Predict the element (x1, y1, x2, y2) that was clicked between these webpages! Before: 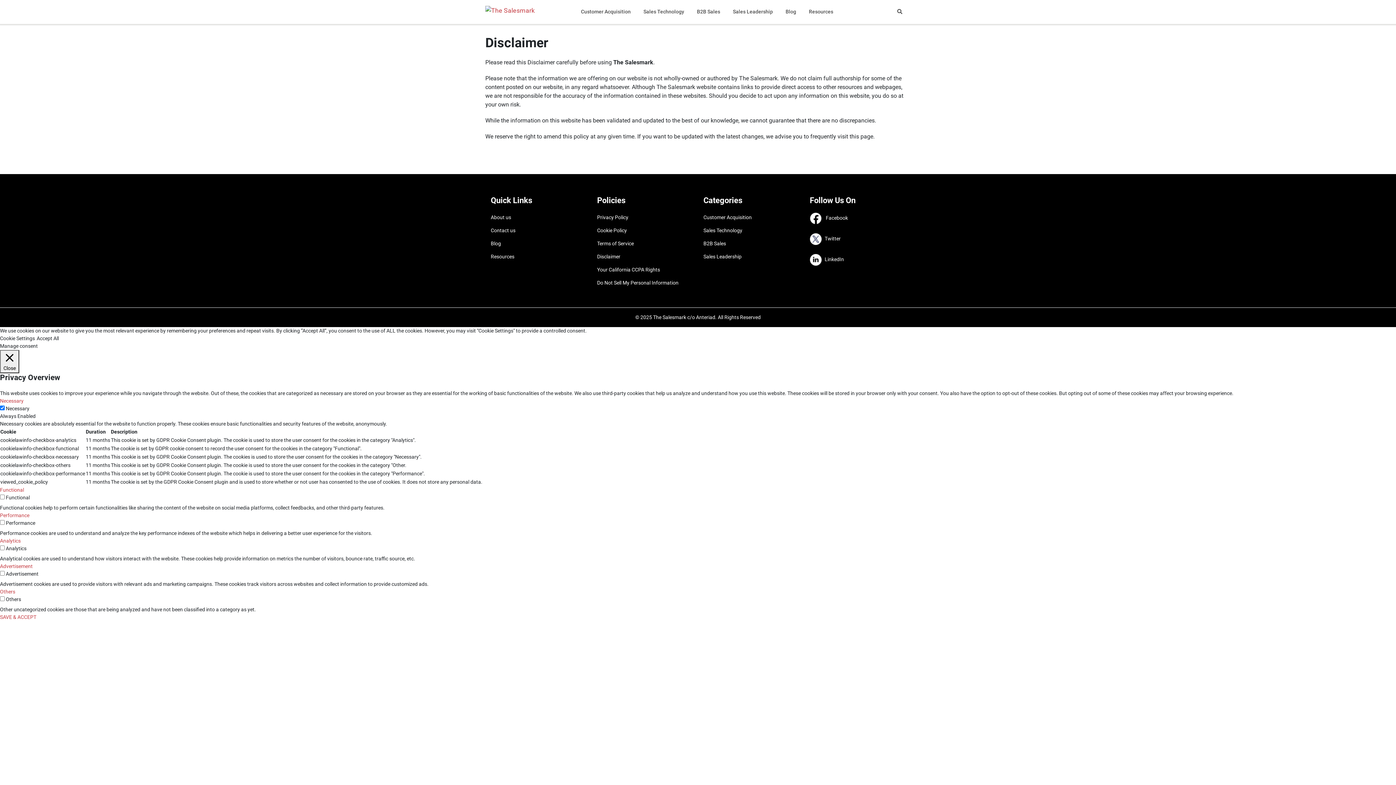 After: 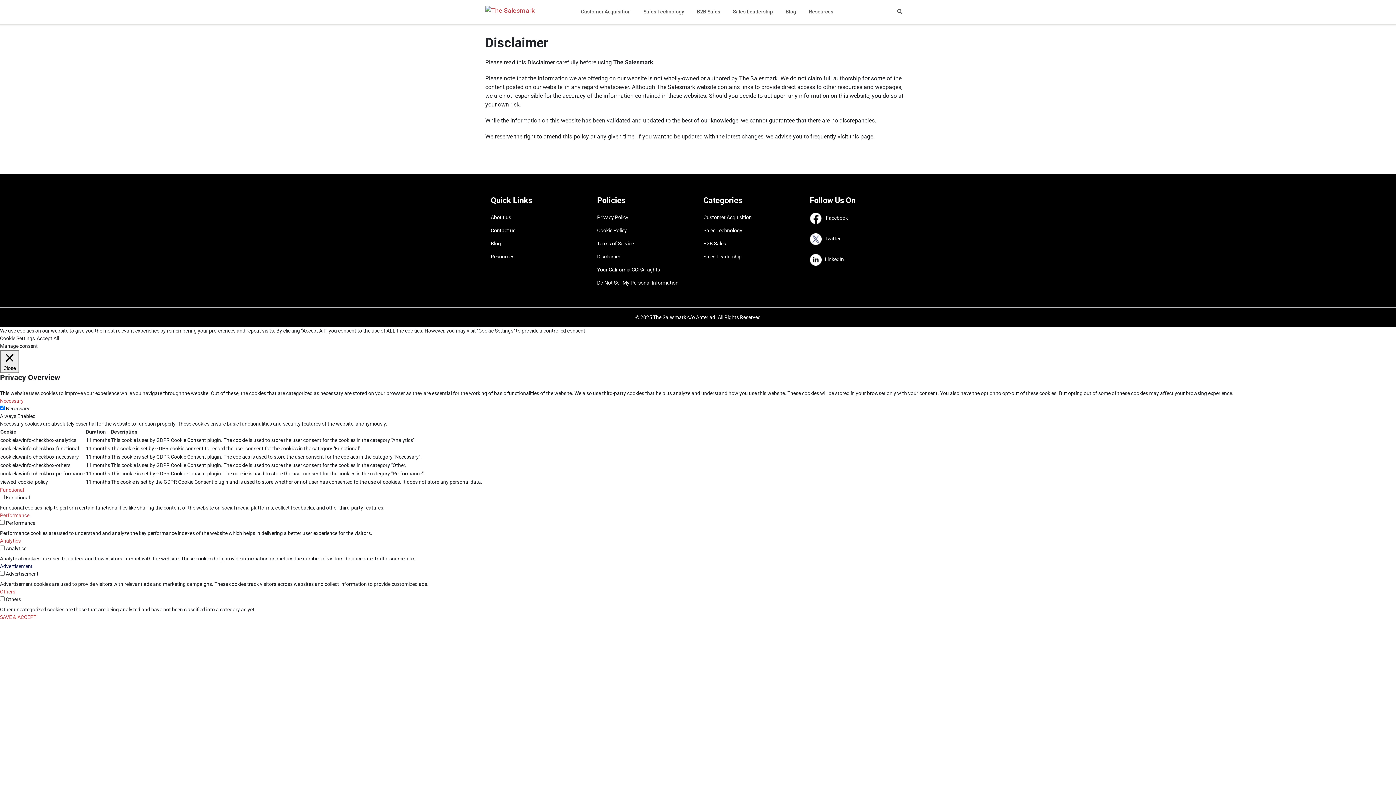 Action: bbox: (0, 563, 32, 569) label: Advertisement